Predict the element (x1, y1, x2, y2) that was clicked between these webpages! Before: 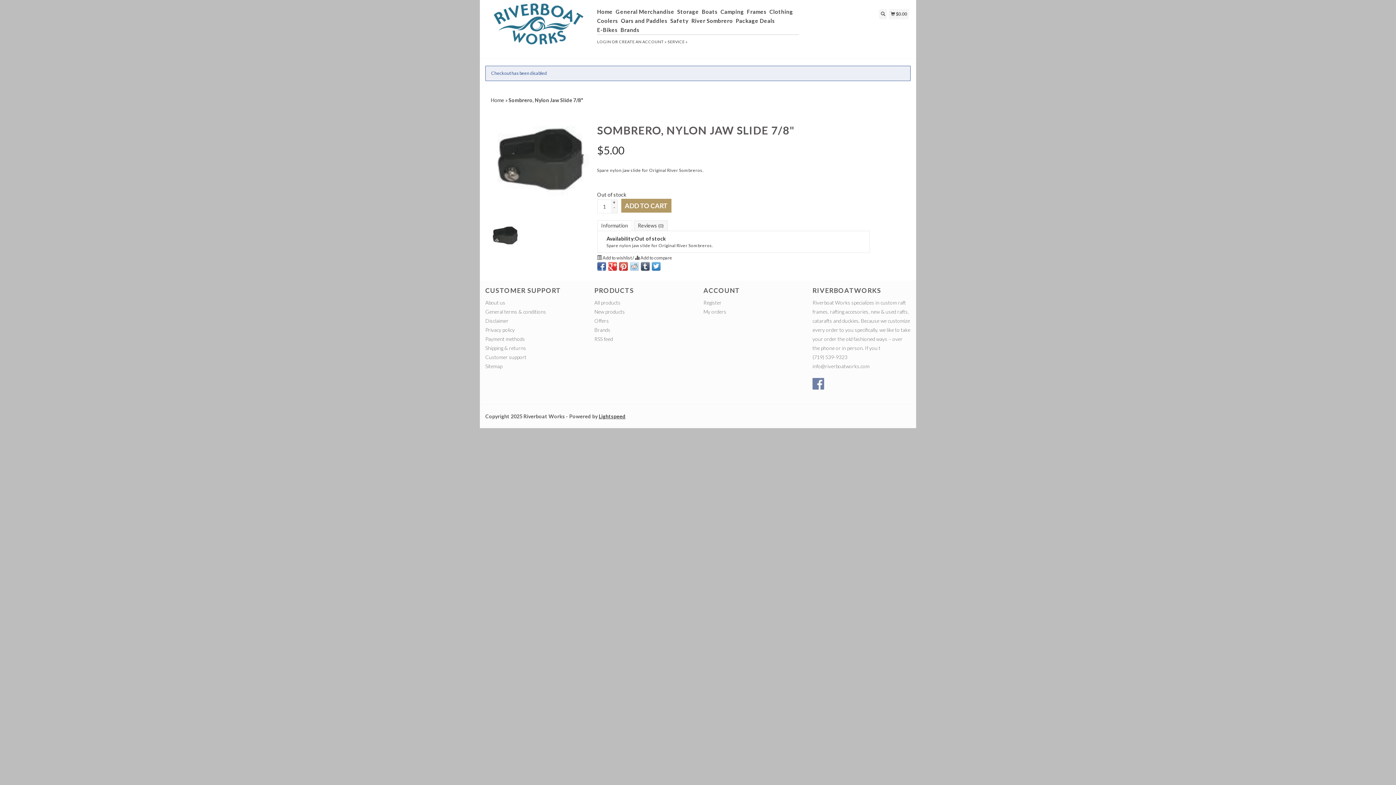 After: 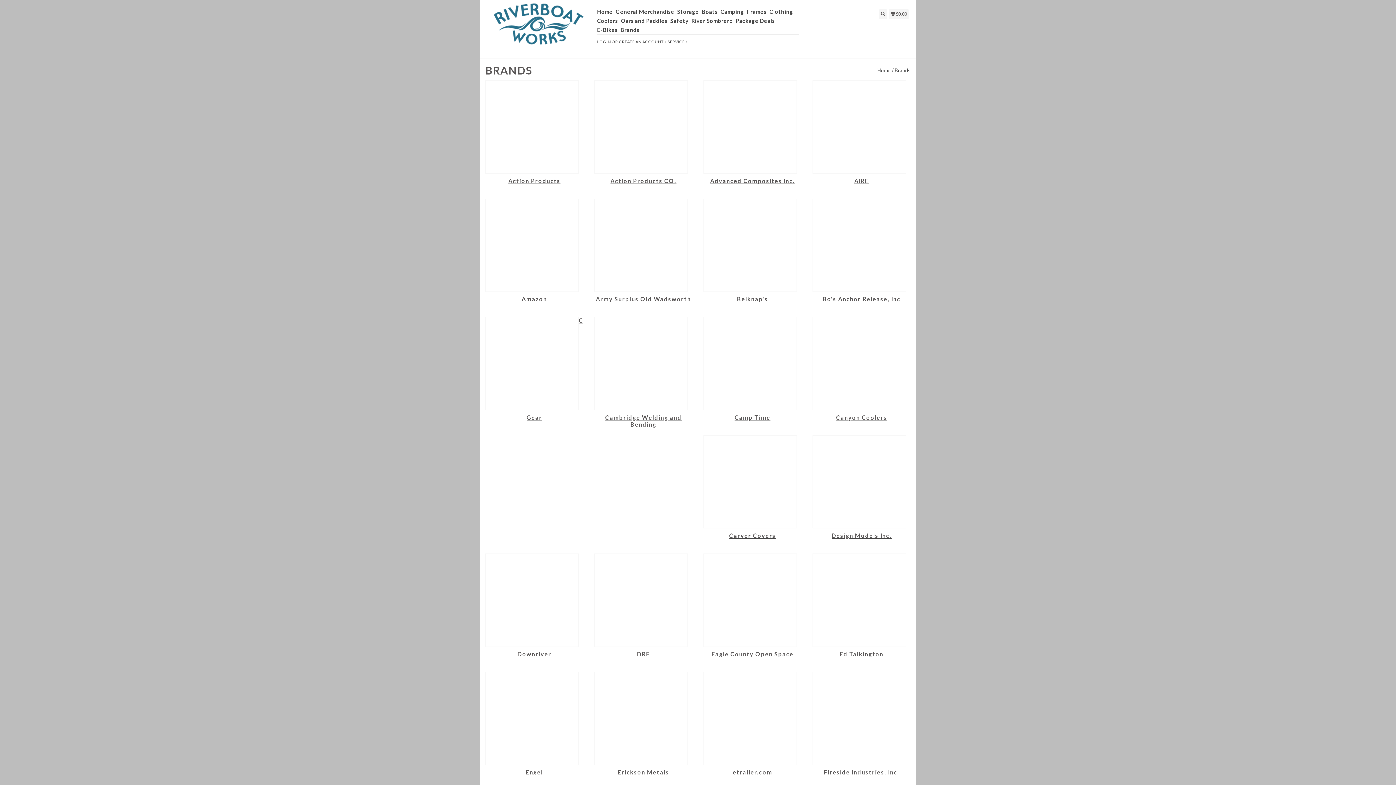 Action: label: Brands bbox: (620, 25, 641, 34)